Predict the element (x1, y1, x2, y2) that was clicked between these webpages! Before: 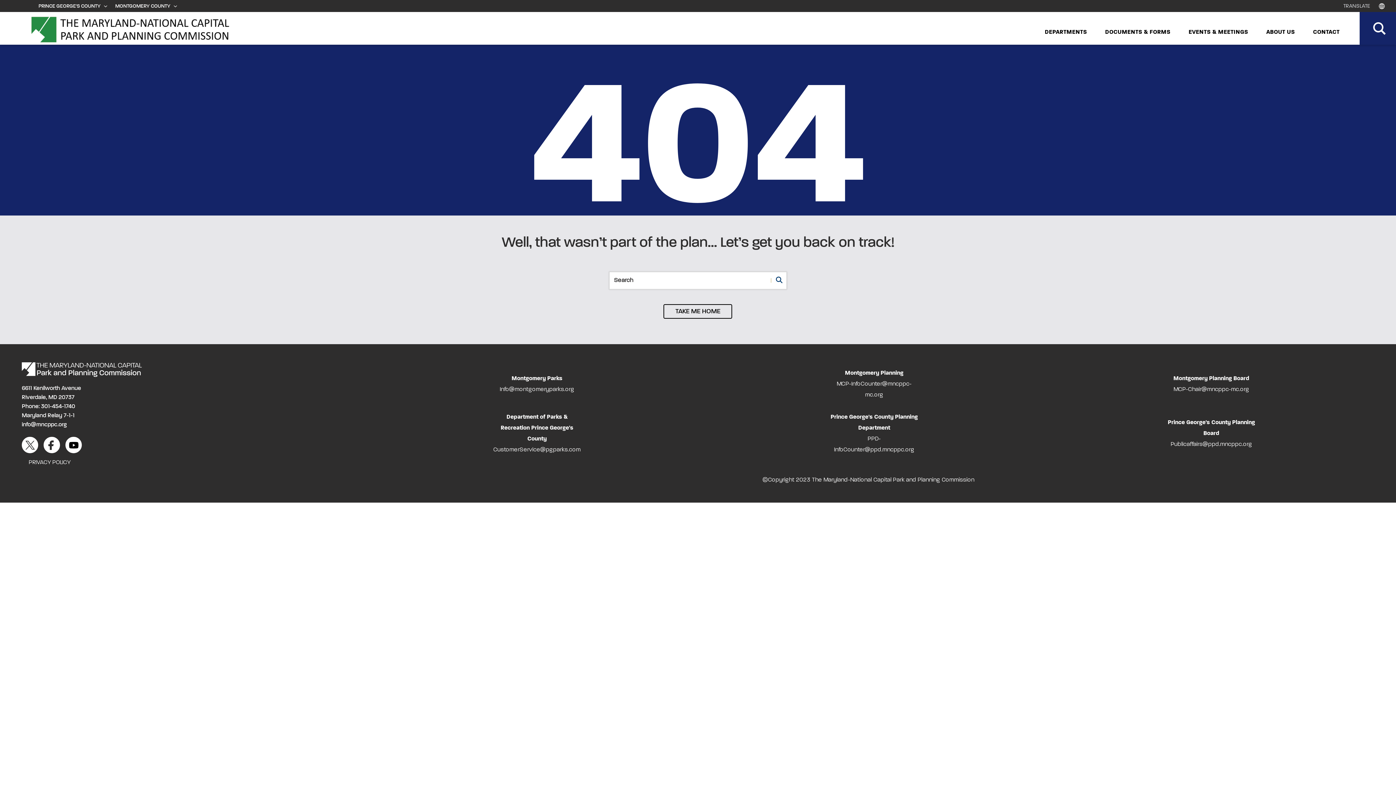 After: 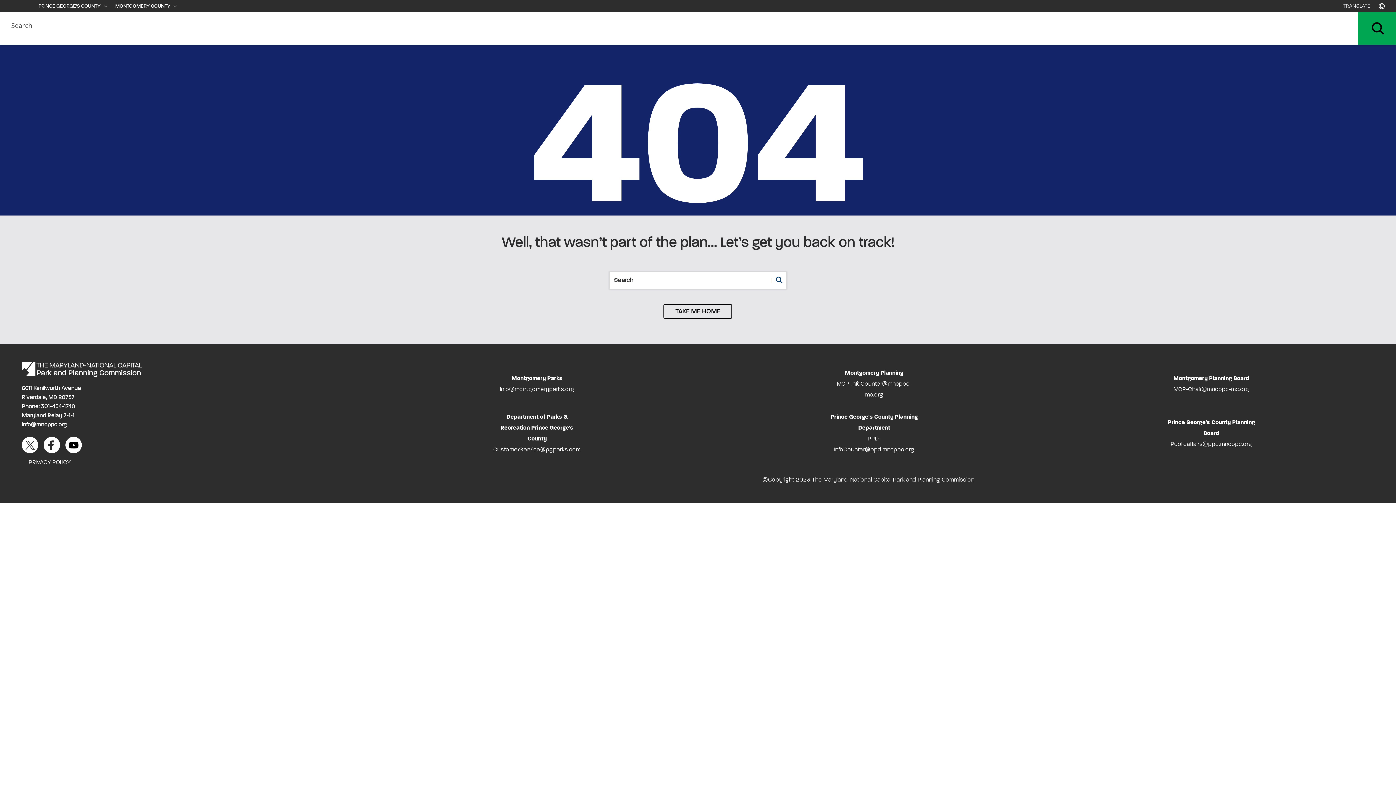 Action: label: Search magnifier button bbox: (1360, 12, 1397, 44)